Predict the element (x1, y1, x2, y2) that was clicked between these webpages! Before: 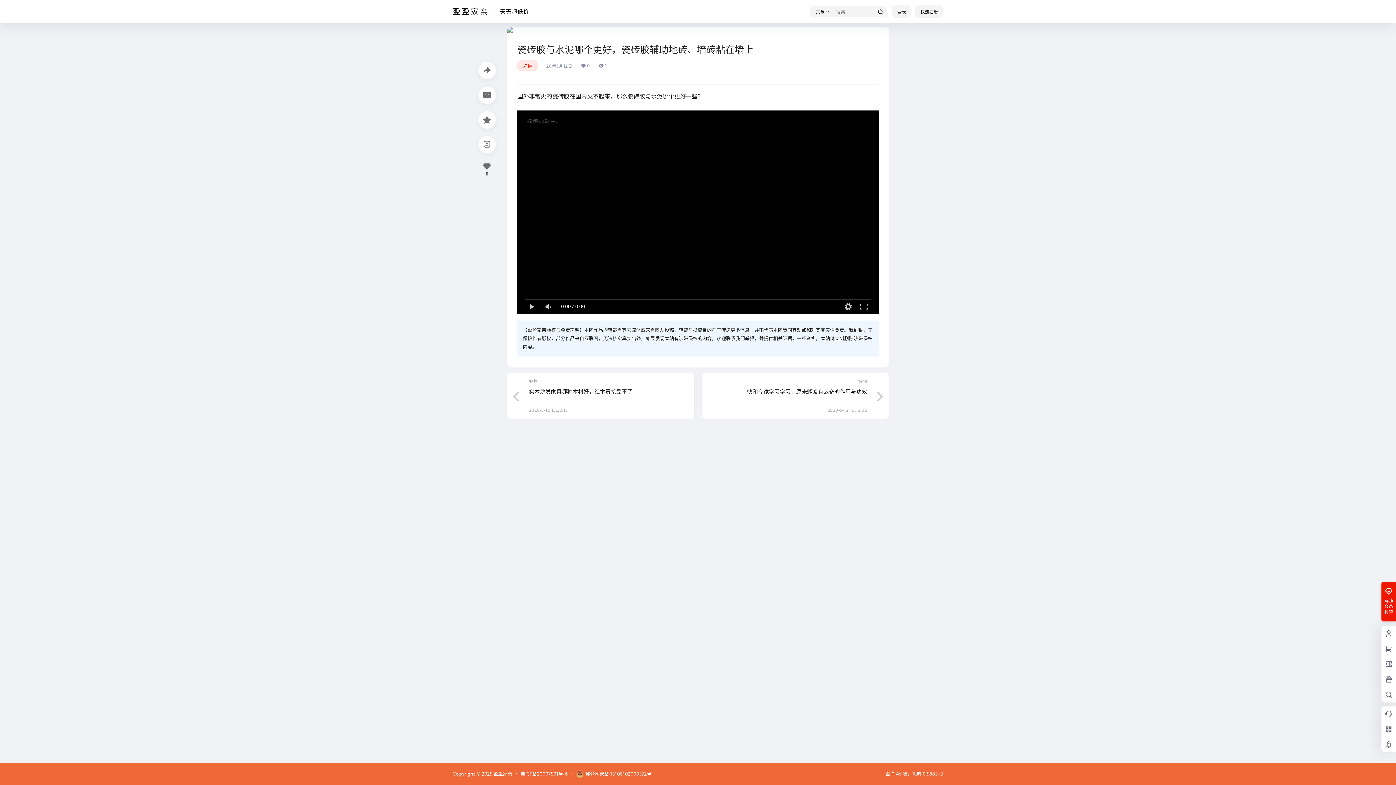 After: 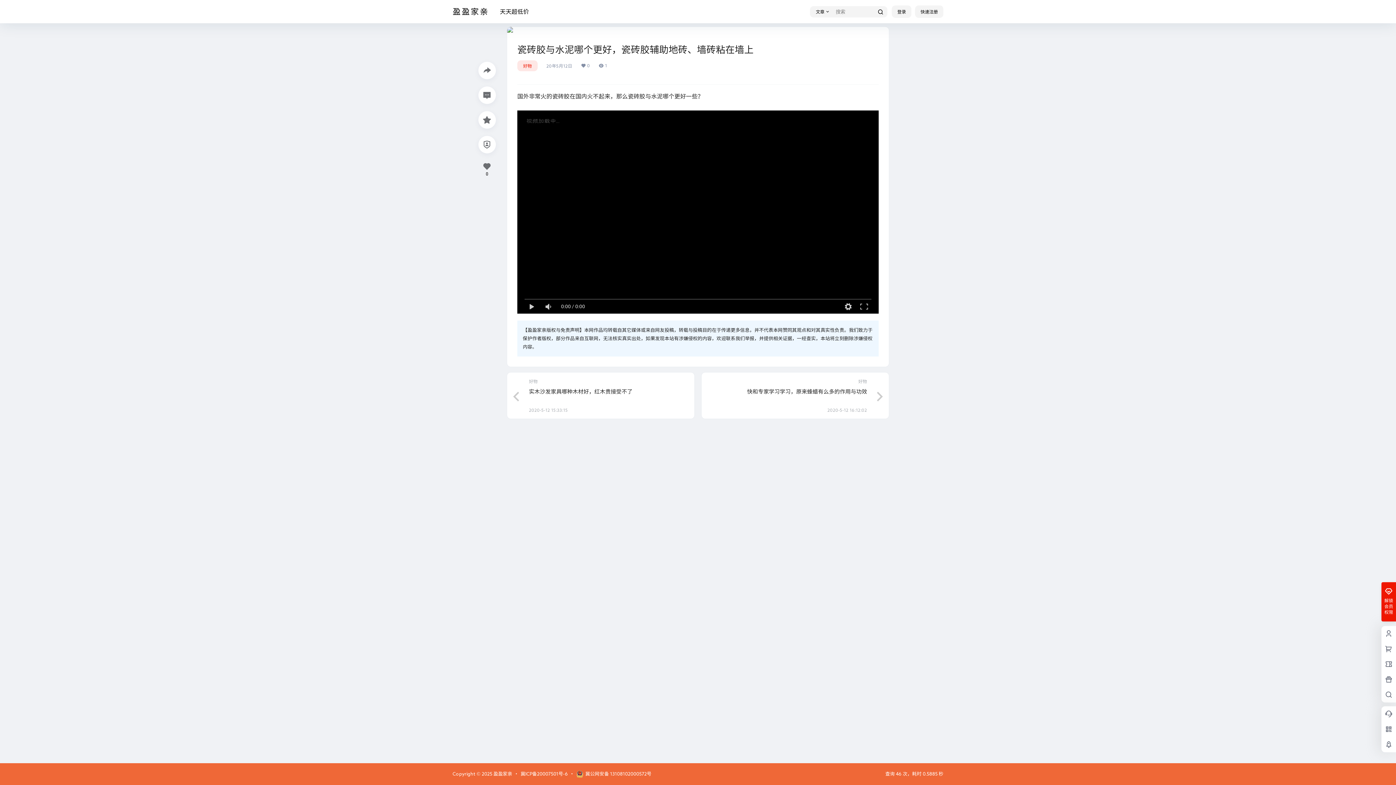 Action: bbox: (517, 60, 537, 71) label: 好物